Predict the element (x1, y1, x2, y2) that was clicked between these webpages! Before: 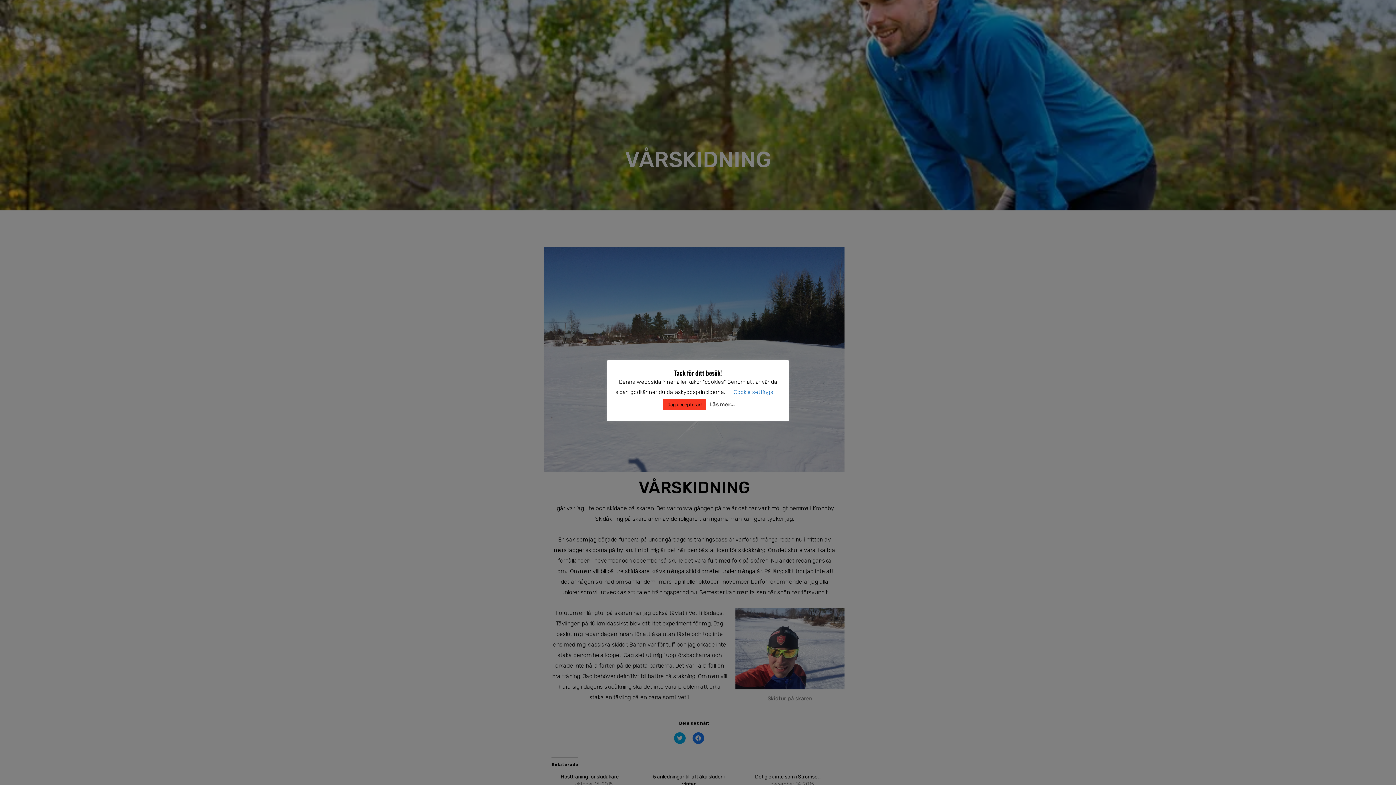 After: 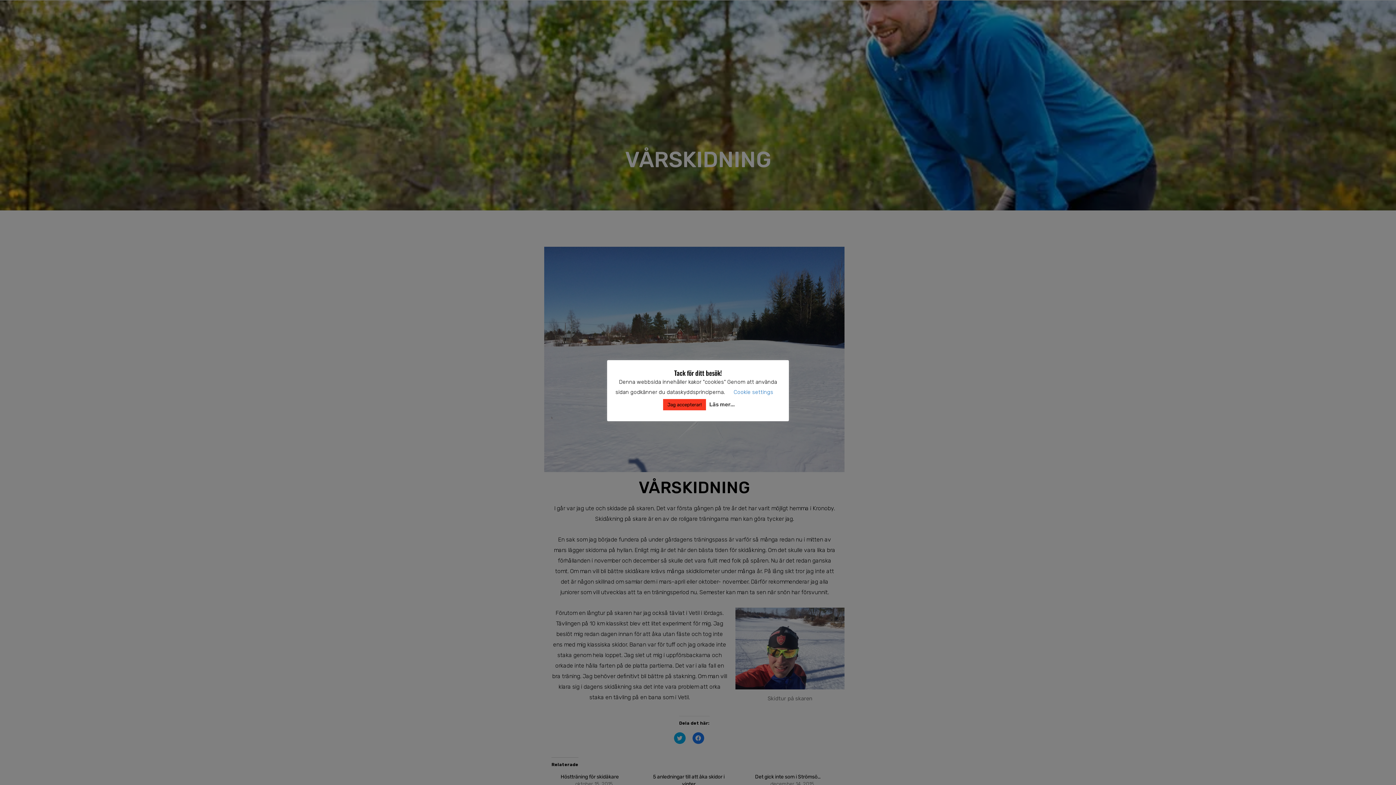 Action: label: Läs mer... bbox: (709, 399, 734, 409)